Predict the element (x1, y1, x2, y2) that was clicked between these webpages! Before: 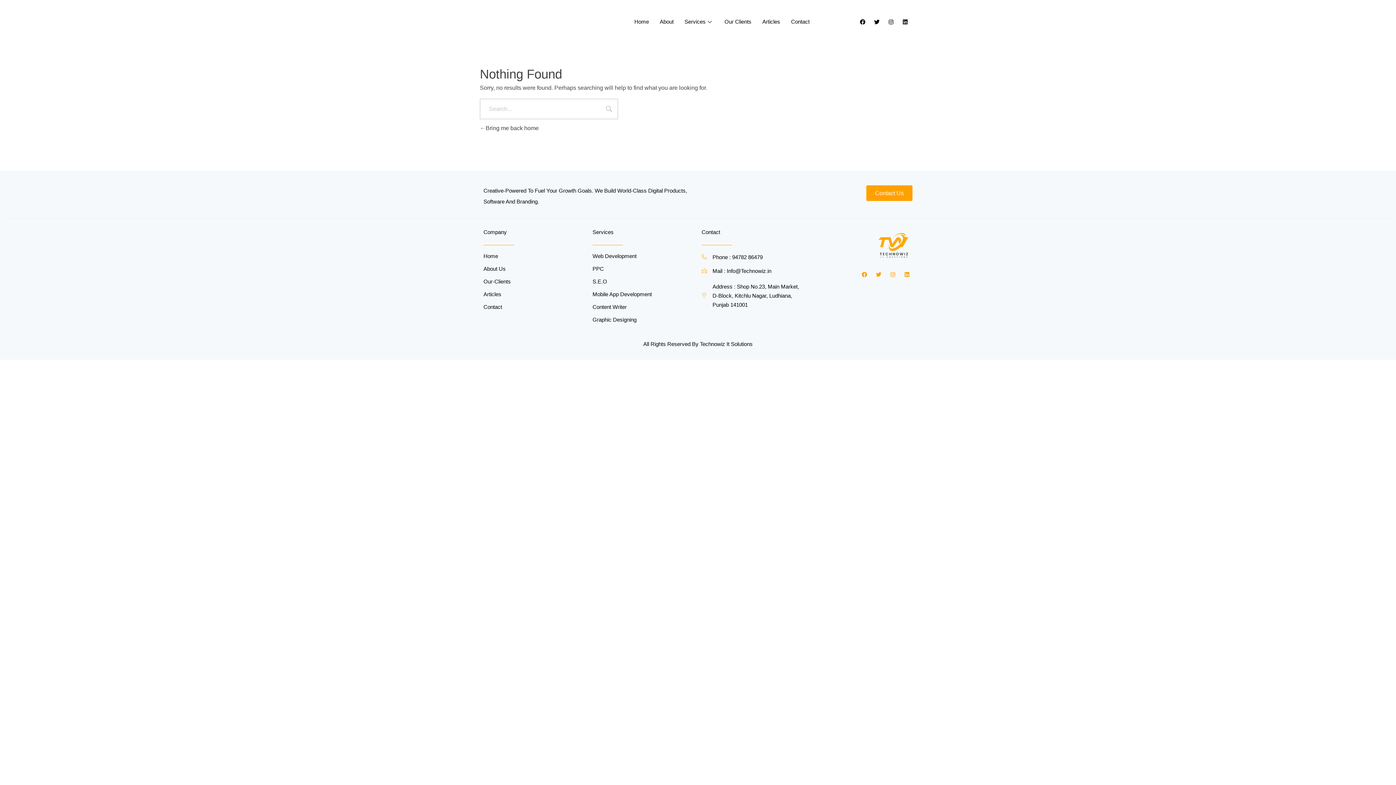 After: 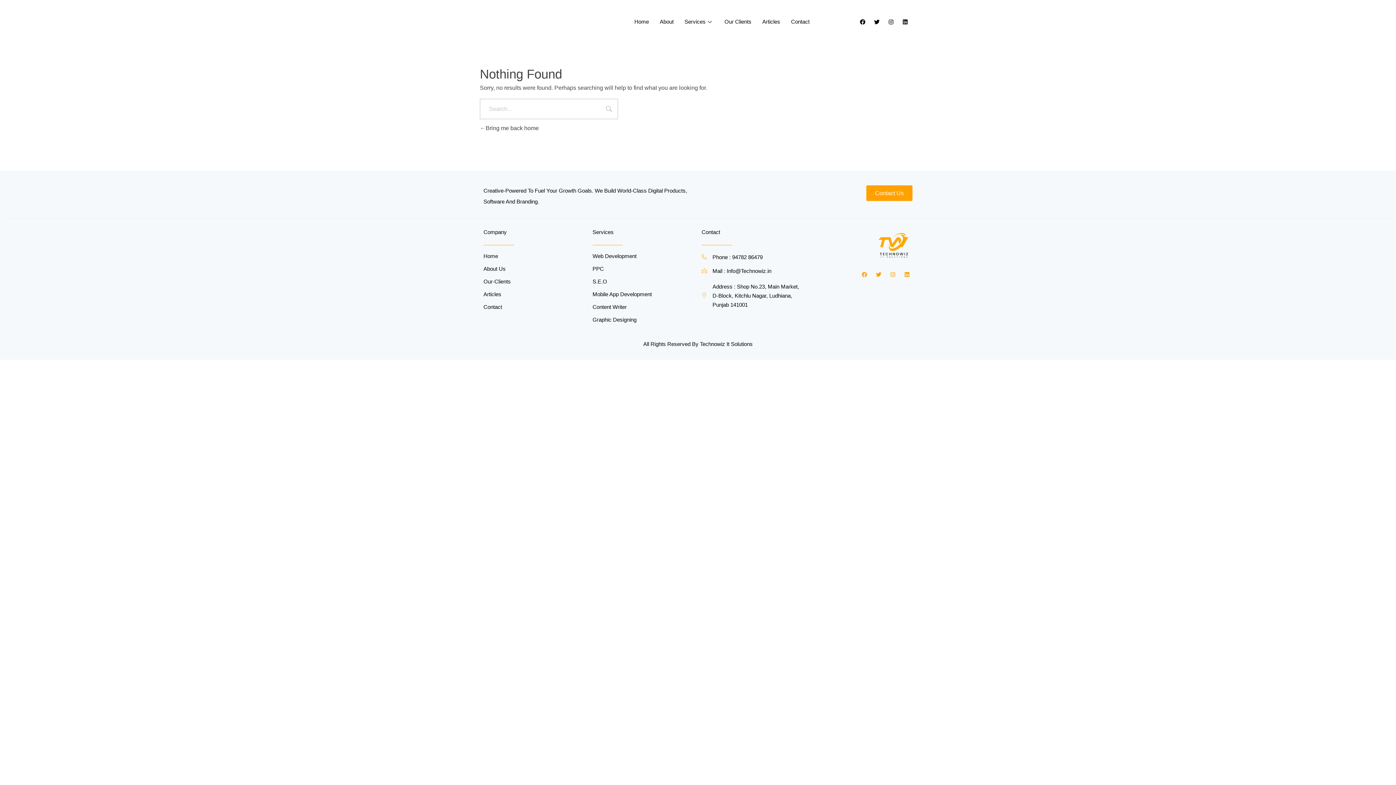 Action: label: Facebook bbox: (859, 269, 870, 280)